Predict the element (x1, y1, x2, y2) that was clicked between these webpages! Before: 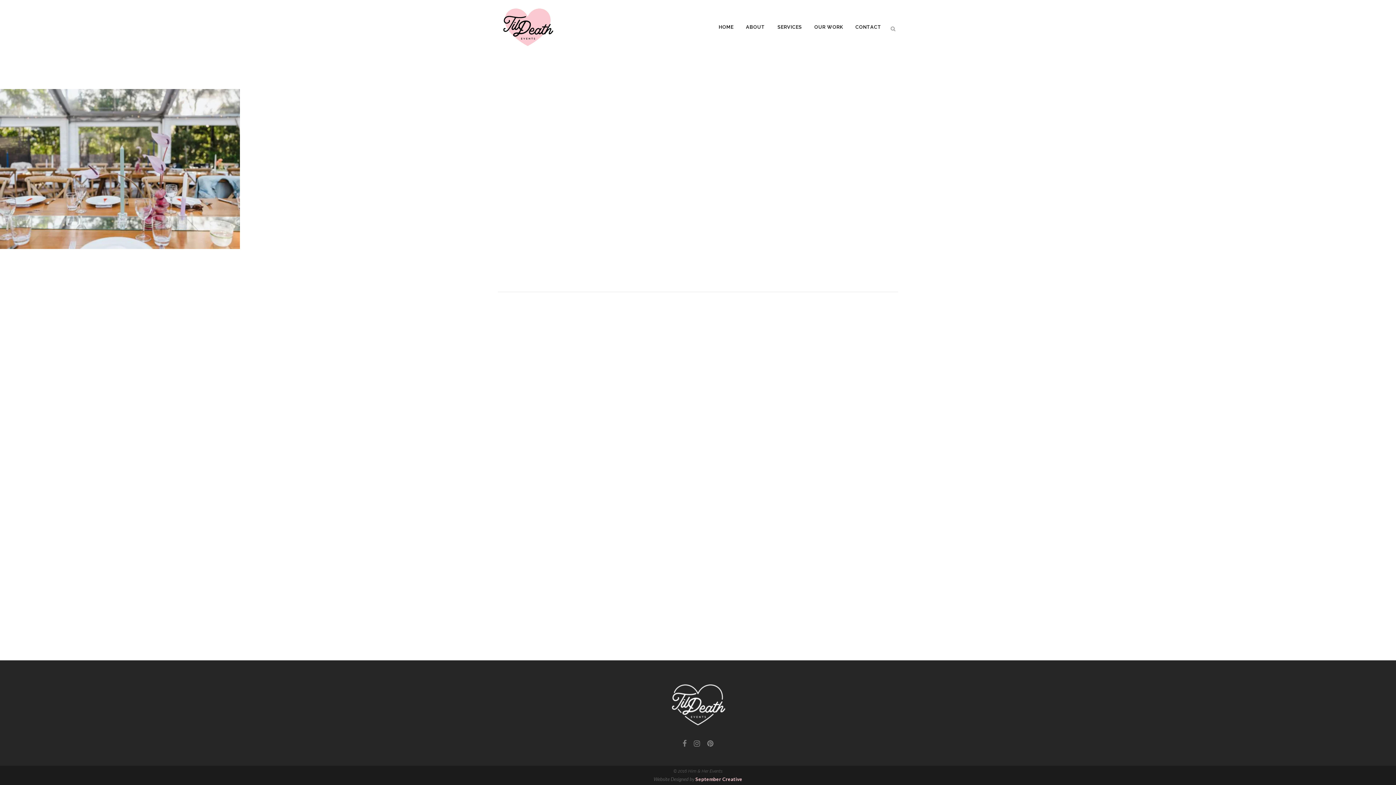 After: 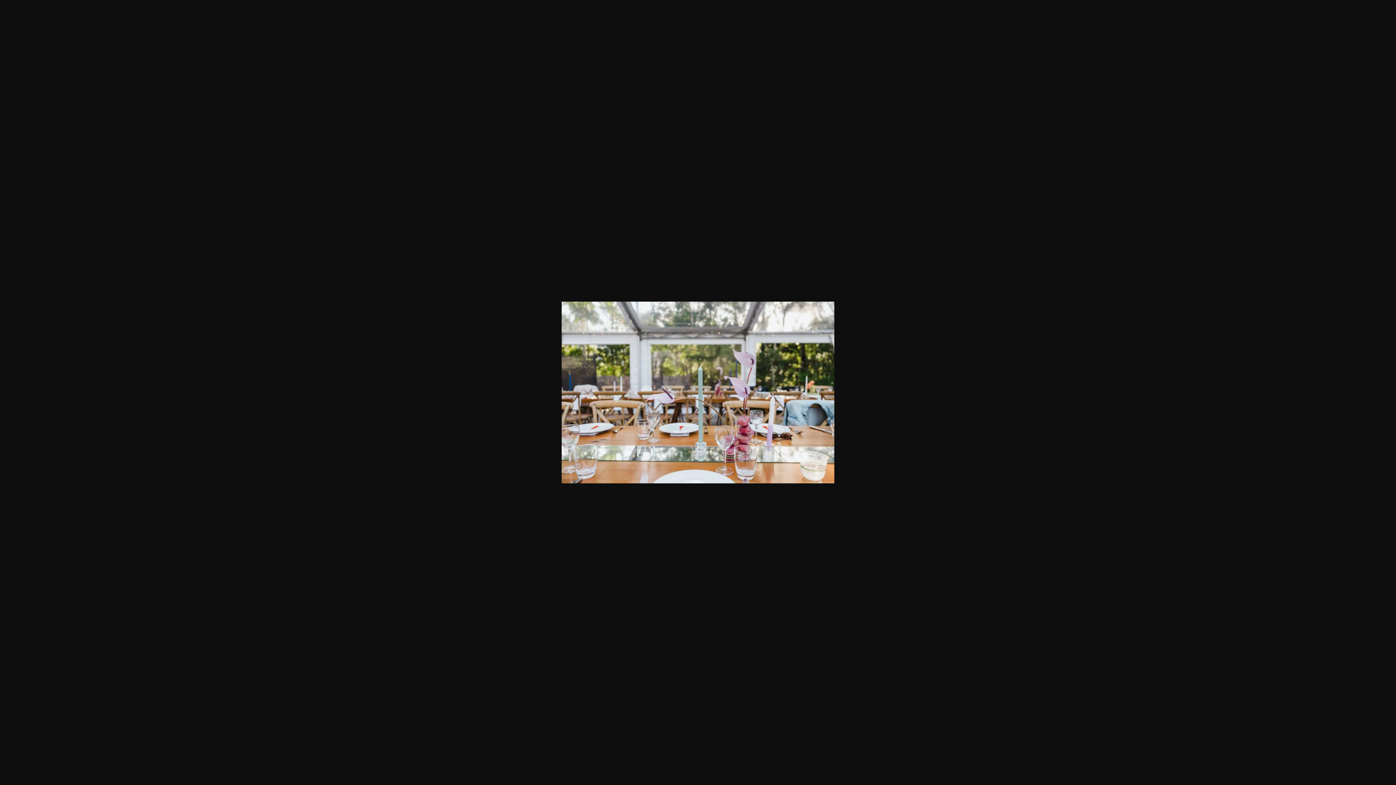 Action: bbox: (0, 244, 240, 250)